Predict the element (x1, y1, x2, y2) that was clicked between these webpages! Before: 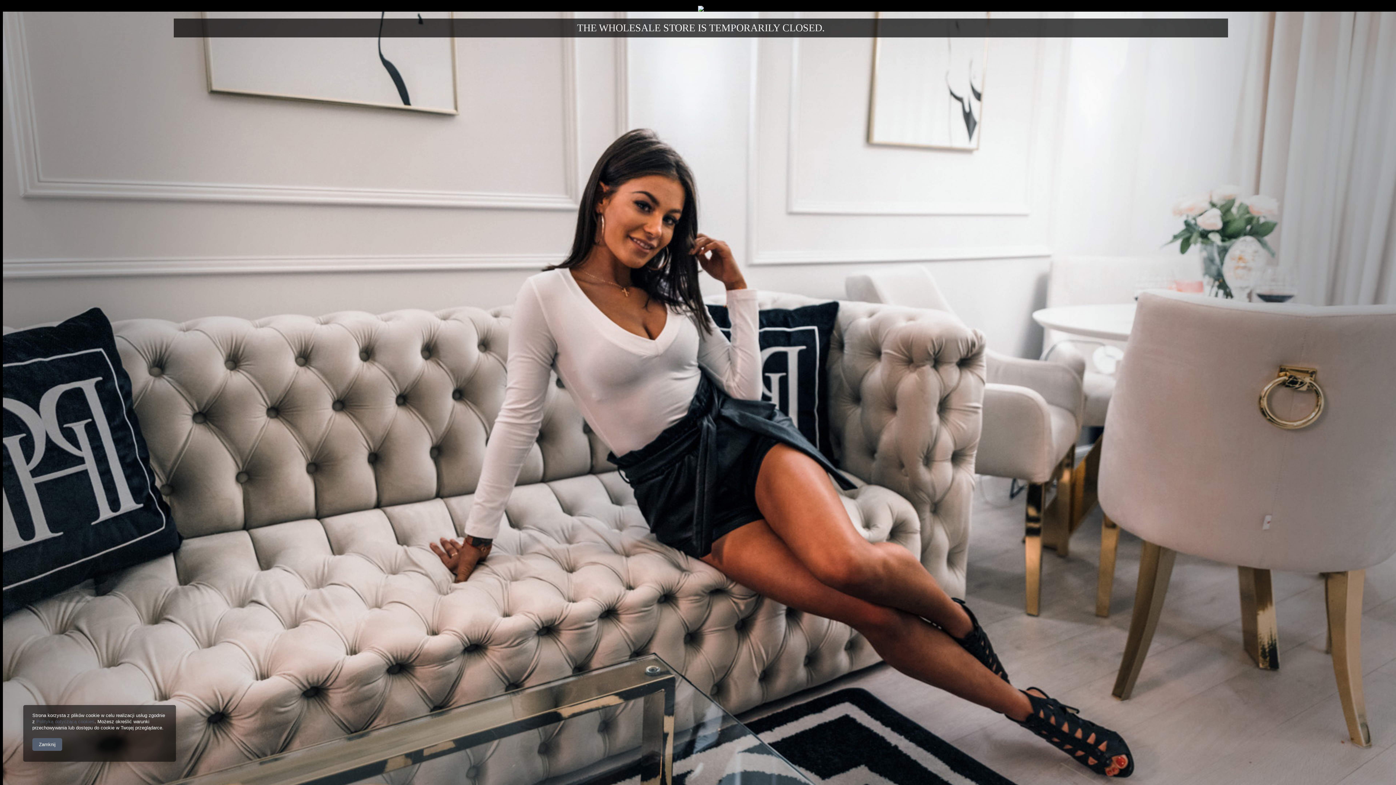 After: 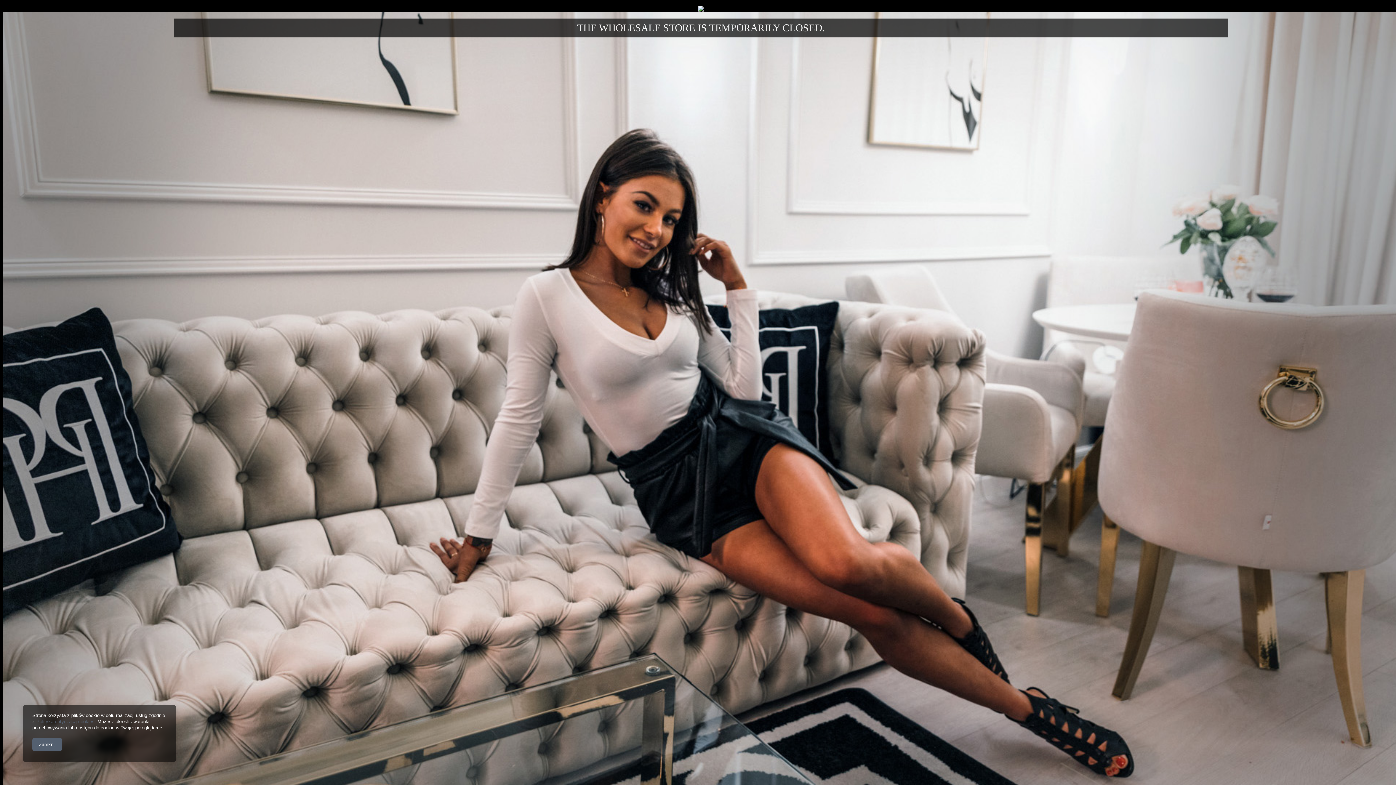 Action: bbox: (36, 719, 94, 724) label: Polityką dotyczącą cookies